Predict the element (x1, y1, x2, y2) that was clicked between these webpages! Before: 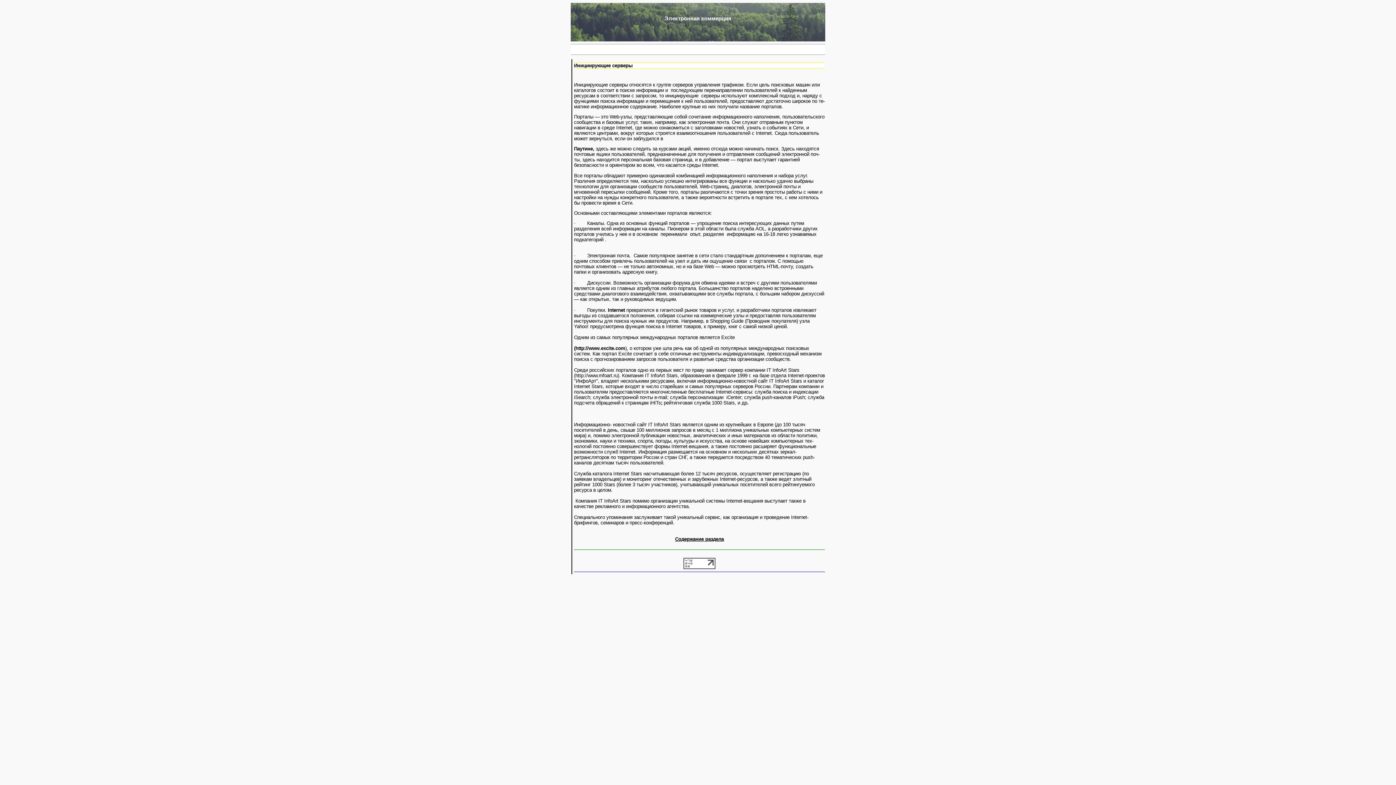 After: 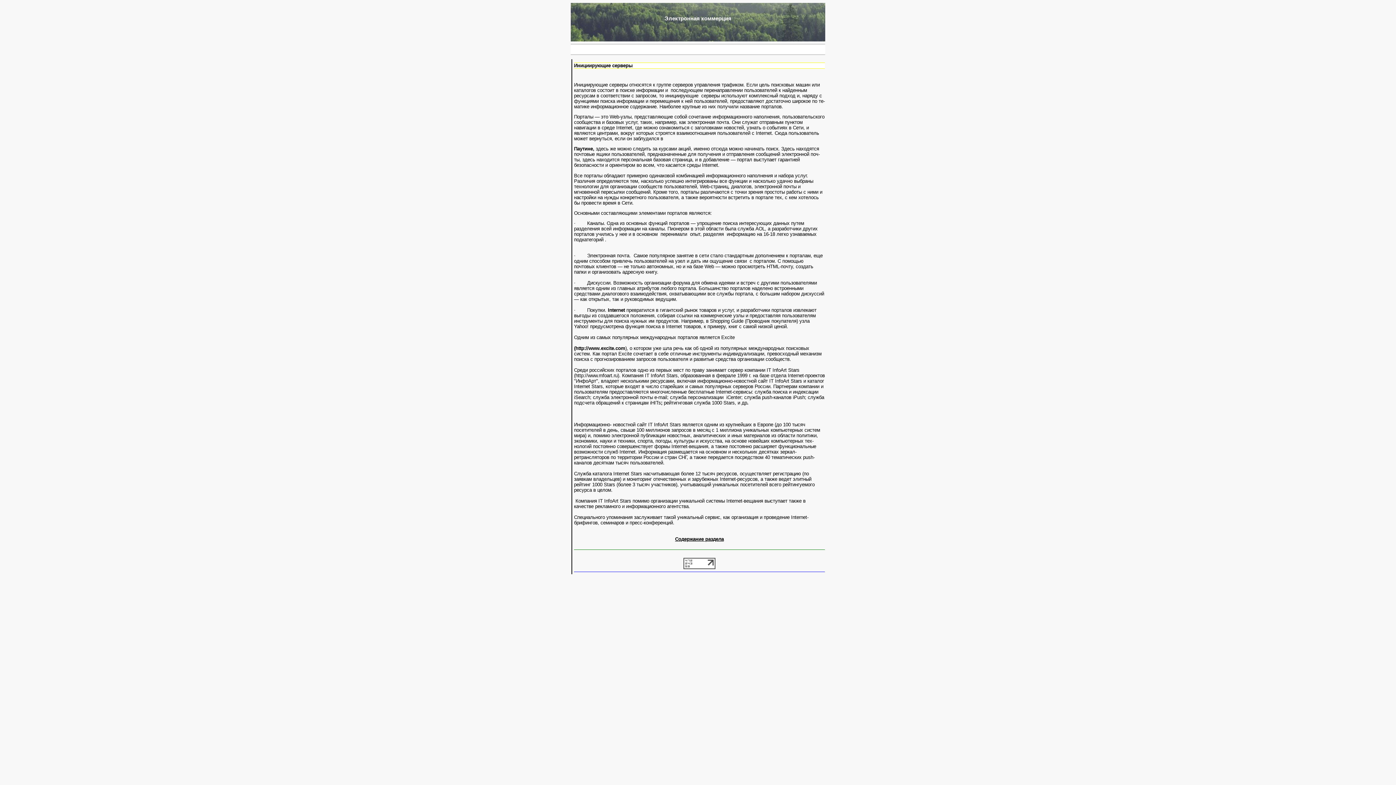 Action: bbox: (683, 565, 715, 570)